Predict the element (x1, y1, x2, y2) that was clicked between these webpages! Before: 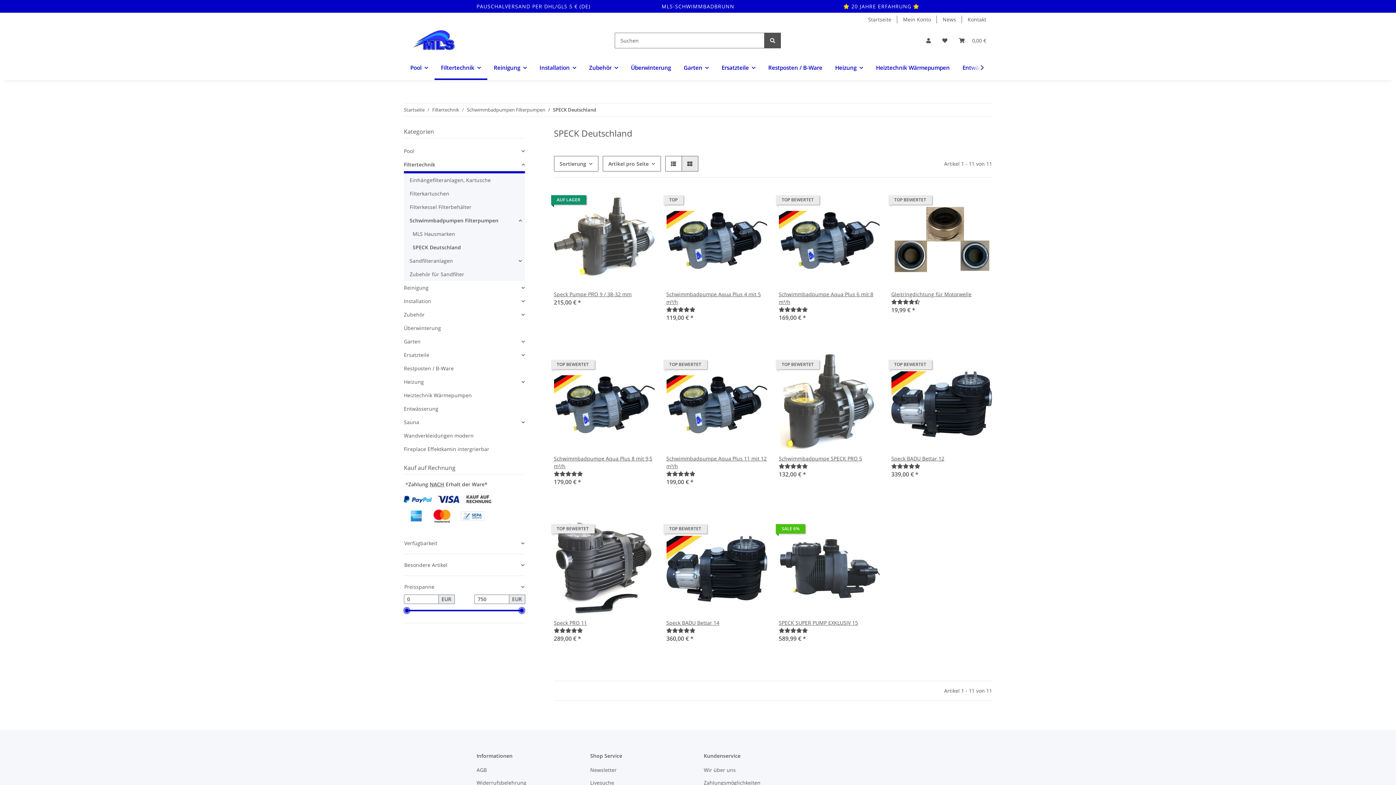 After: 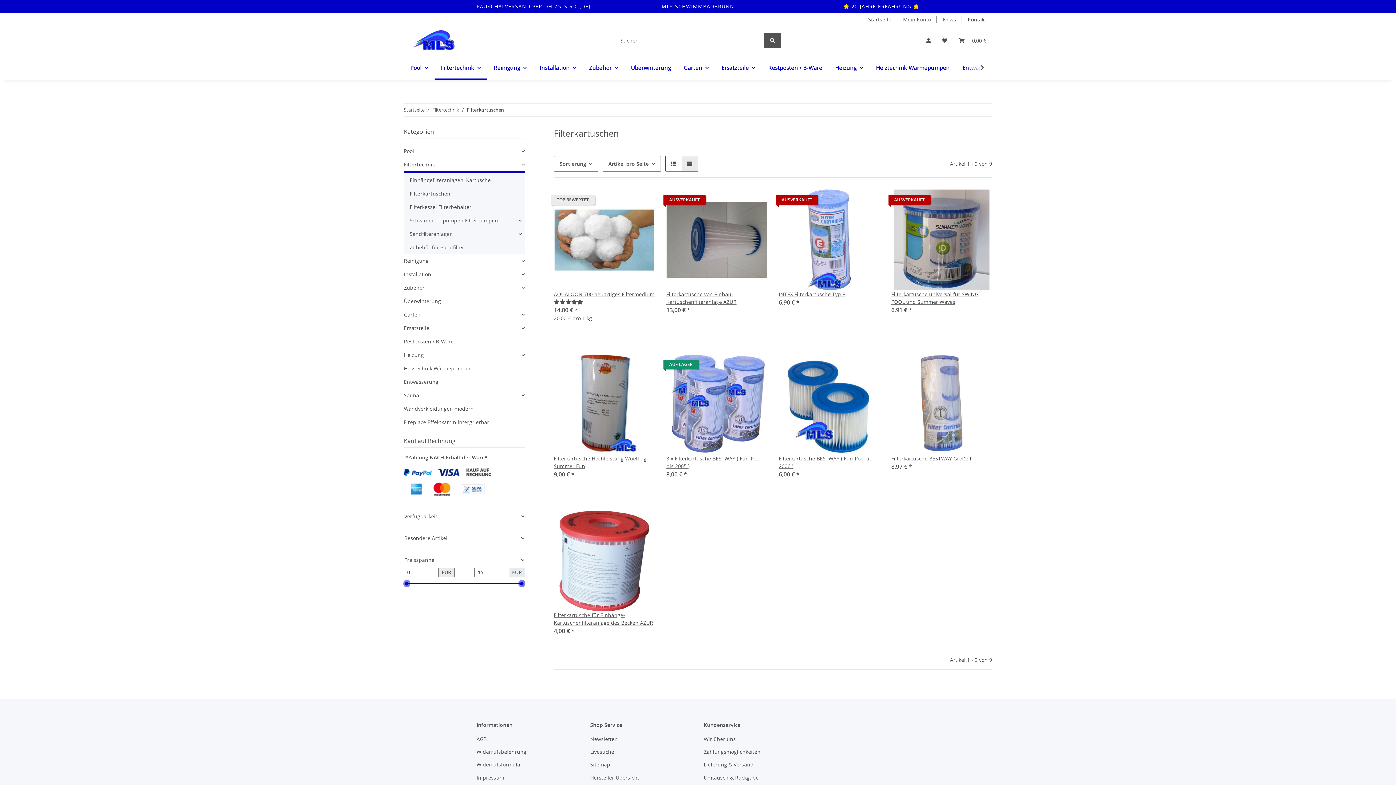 Action: bbox: (406, 186, 524, 200) label: Filterkartuschen